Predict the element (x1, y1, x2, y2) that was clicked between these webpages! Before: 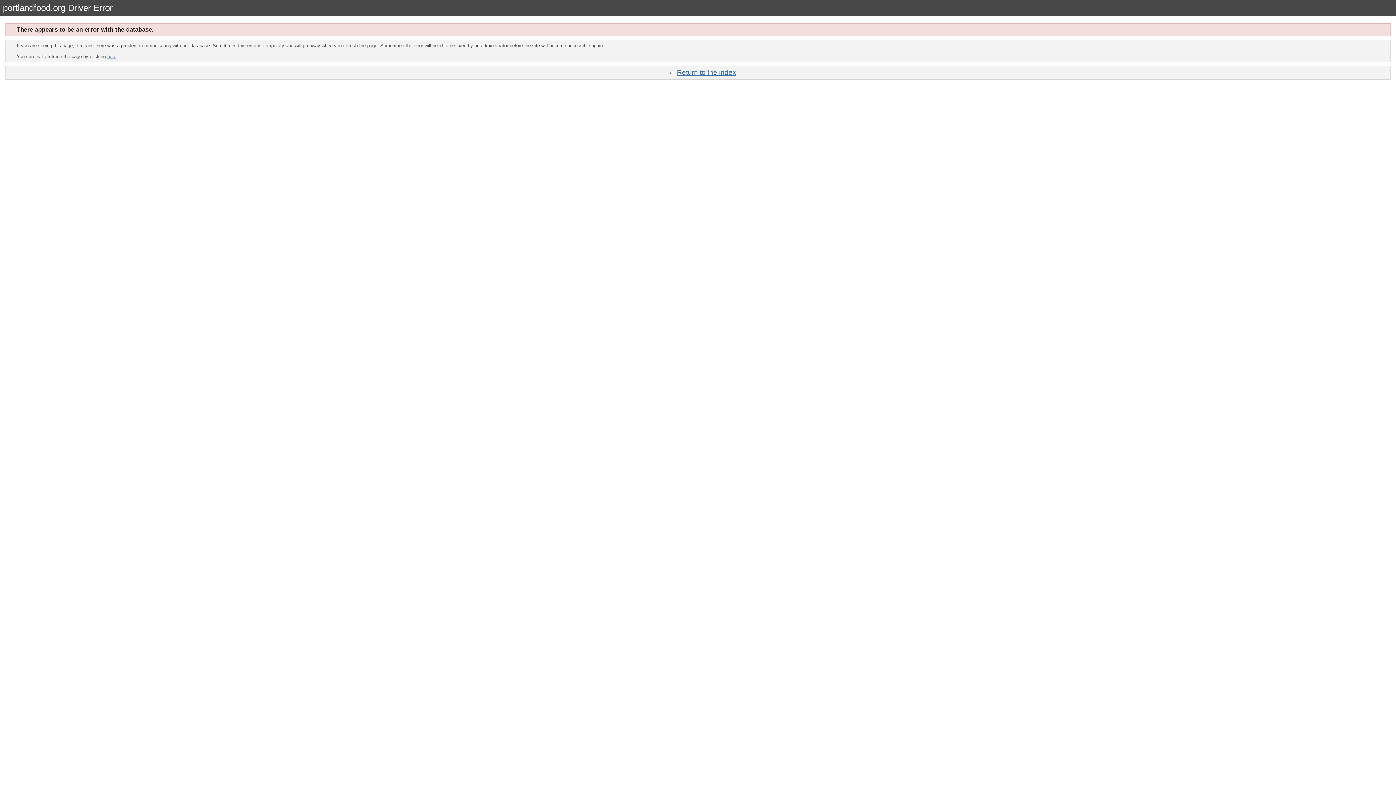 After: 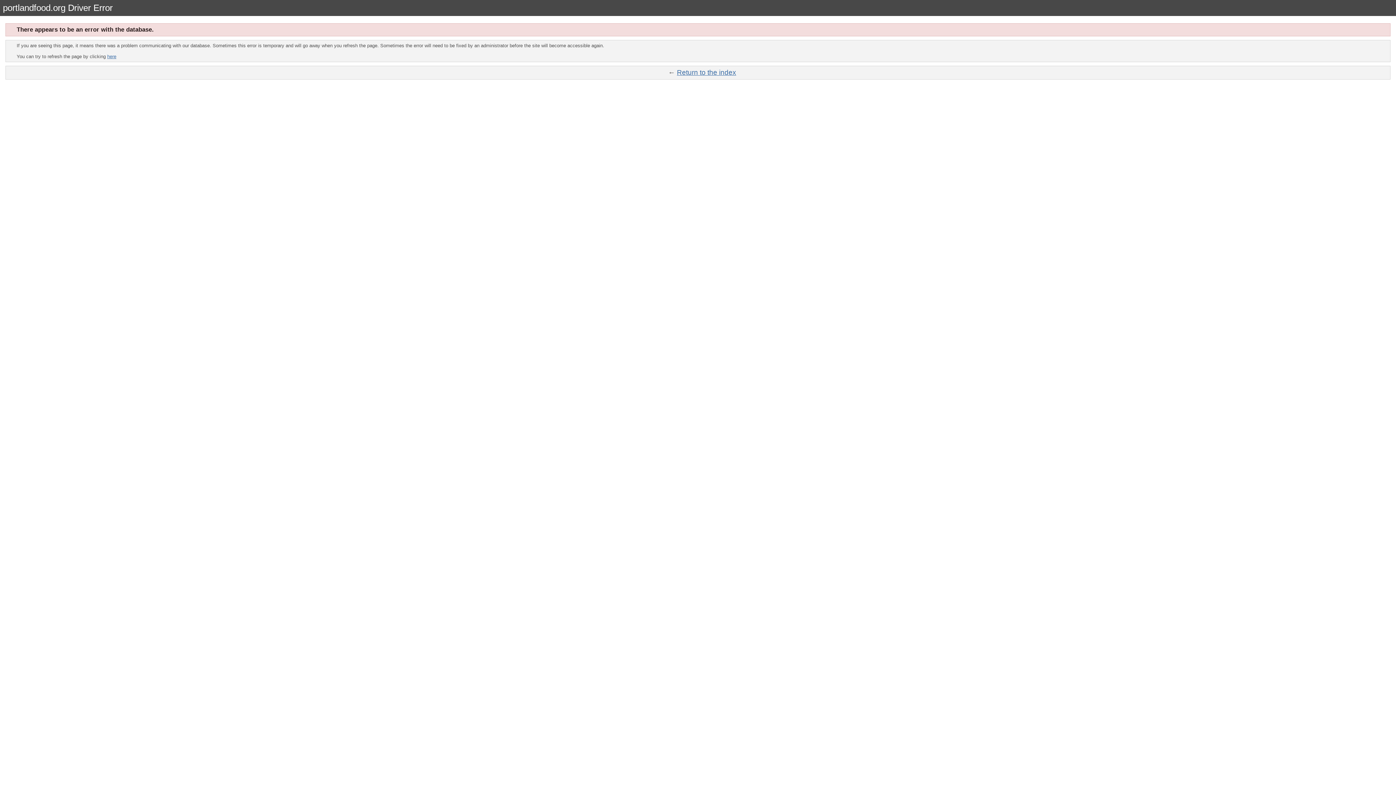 Action: label: here bbox: (107, 53, 116, 59)